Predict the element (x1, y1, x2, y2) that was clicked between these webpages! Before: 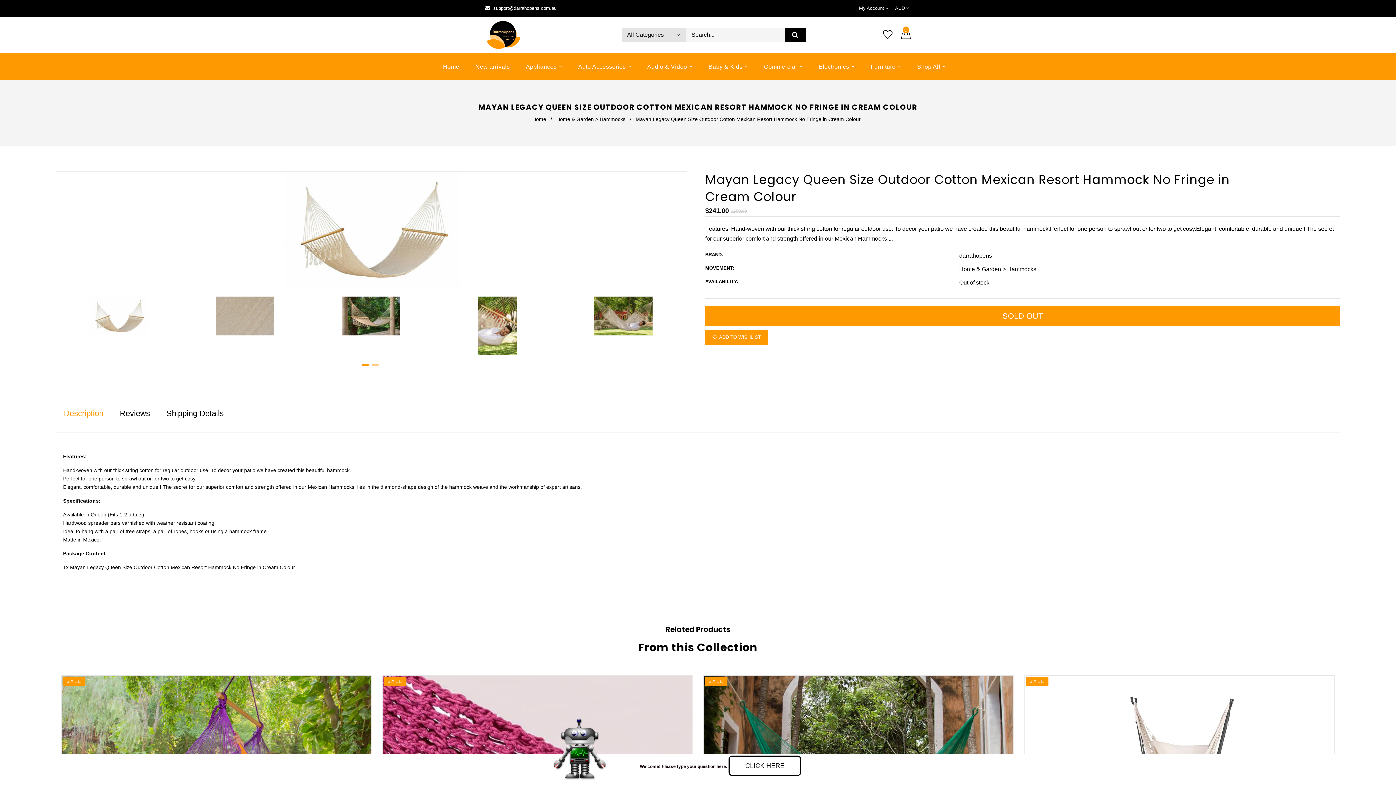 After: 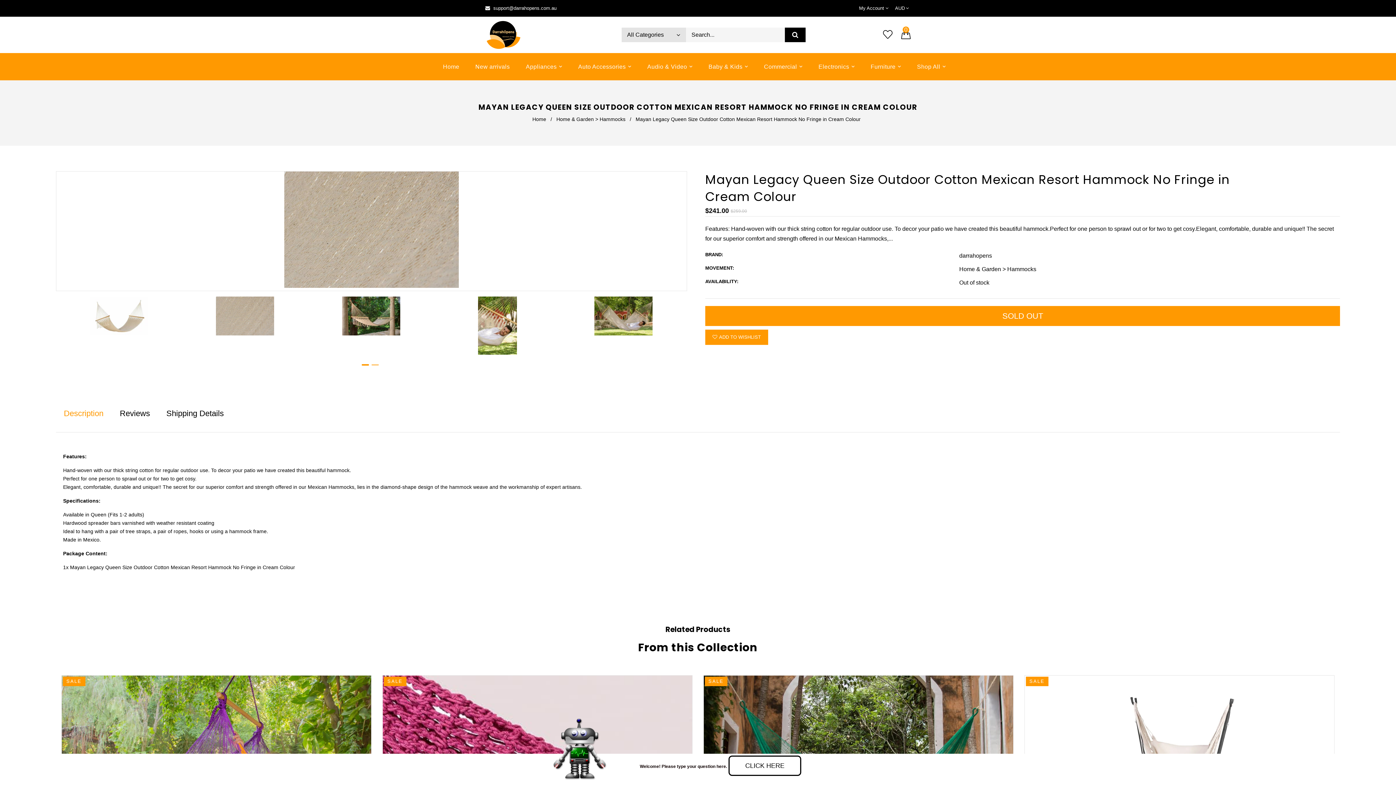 Action: bbox: (183, 296, 306, 338)